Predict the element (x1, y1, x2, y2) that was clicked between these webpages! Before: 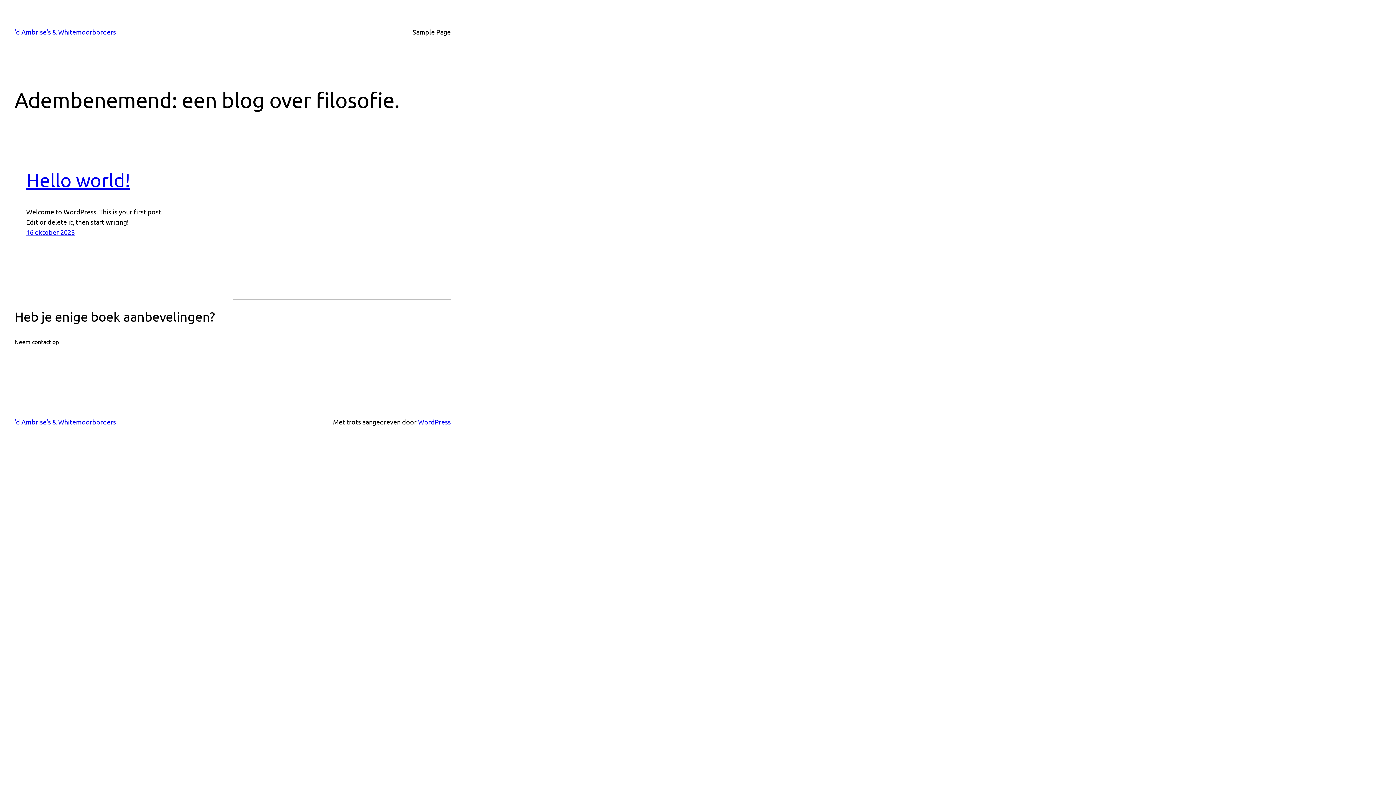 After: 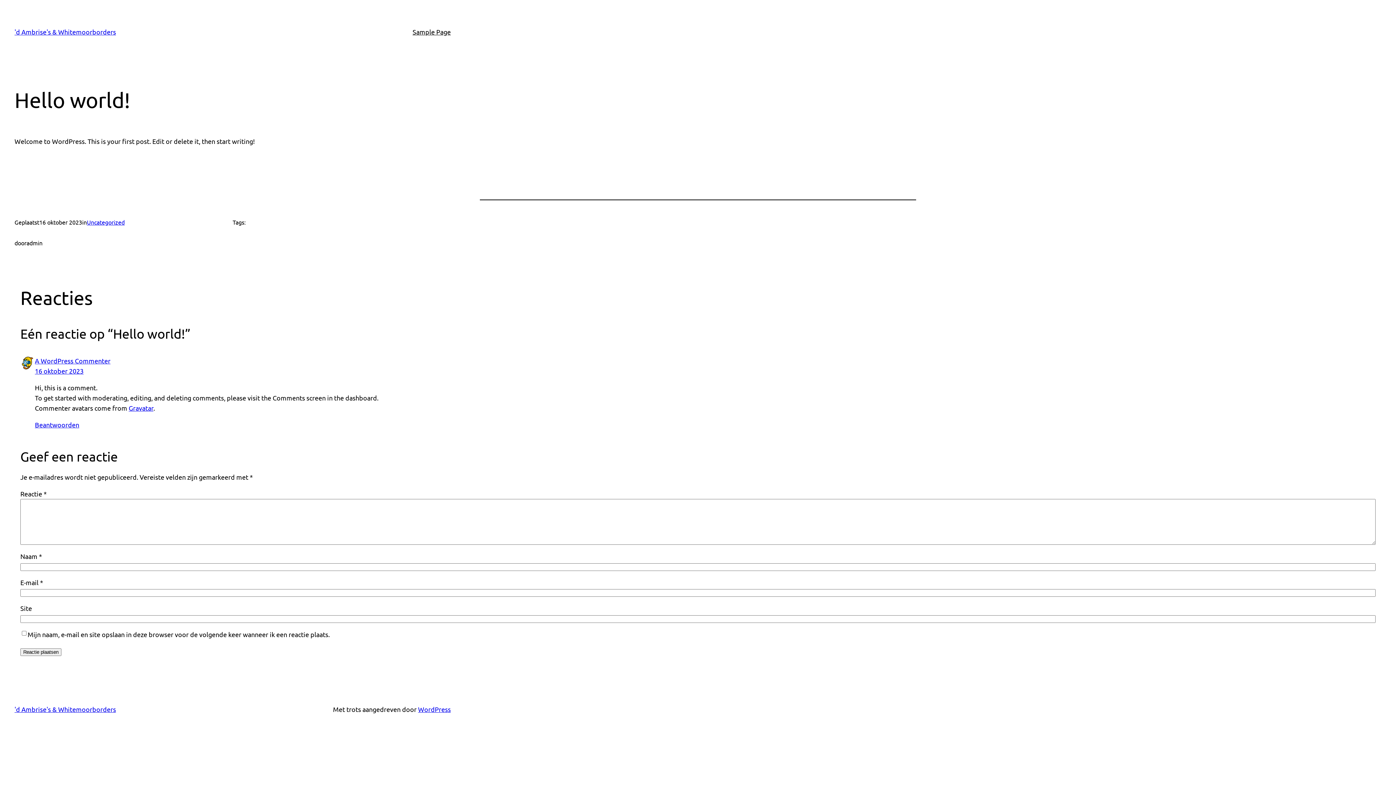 Action: label: 16 oktober 2023 bbox: (26, 228, 74, 236)